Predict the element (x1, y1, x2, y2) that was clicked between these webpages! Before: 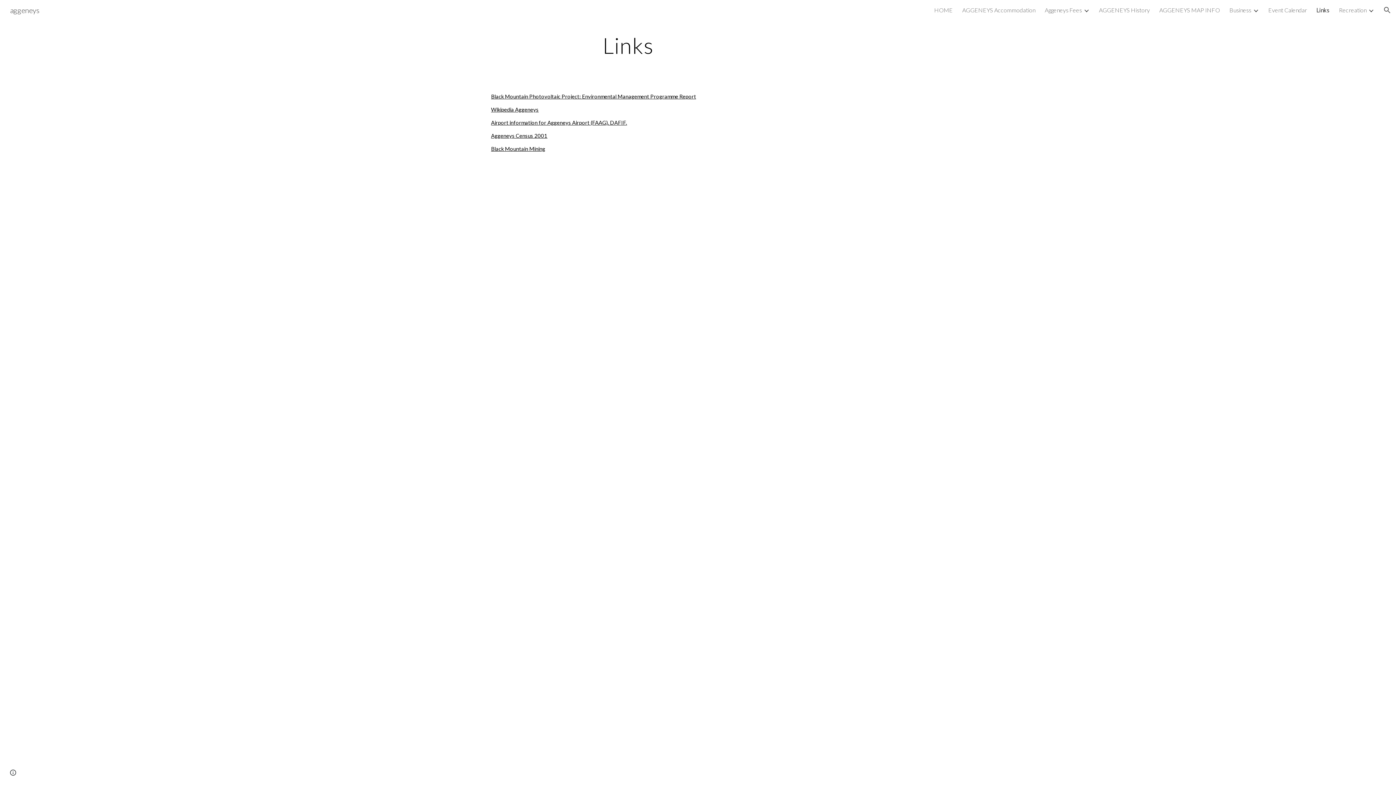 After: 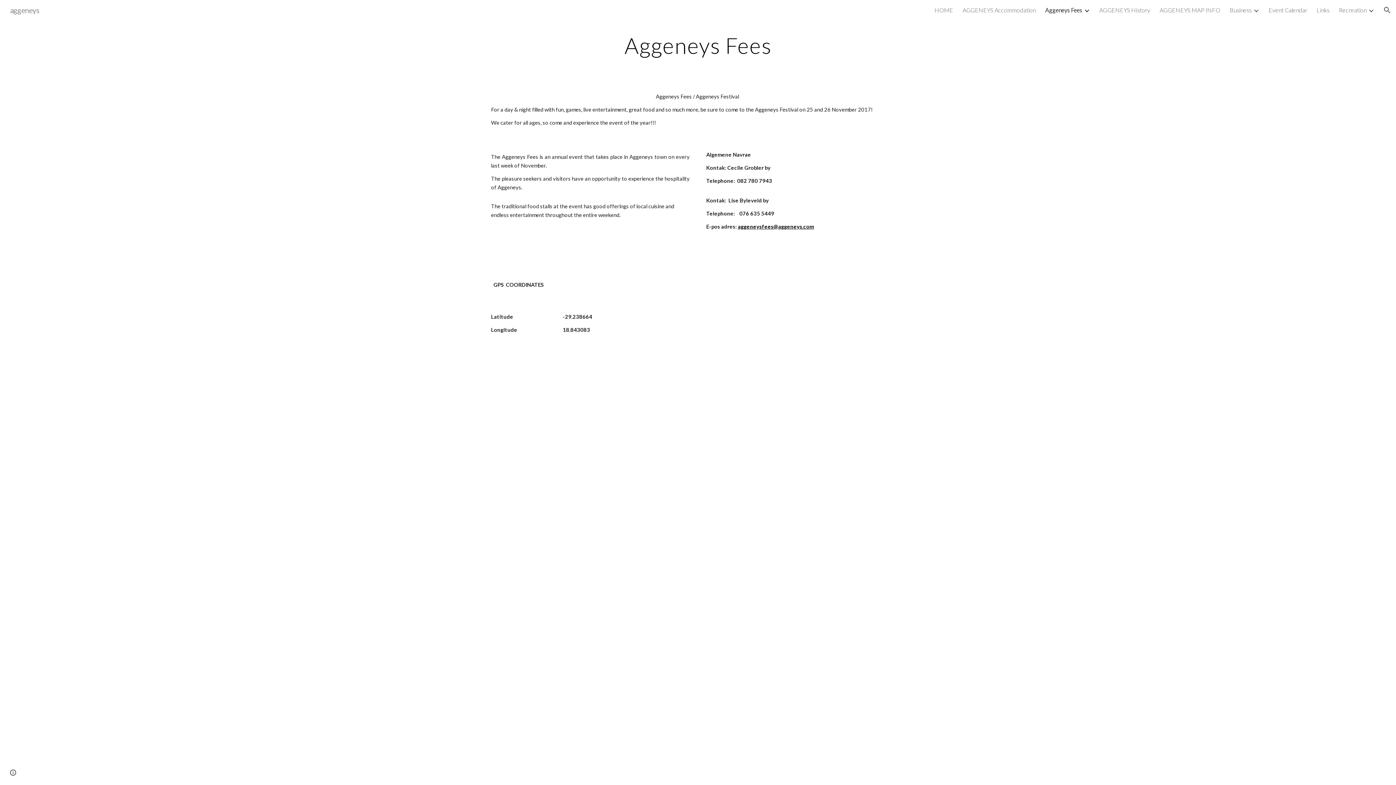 Action: bbox: (1045, 6, 1082, 13) label: Aggeneys Fees